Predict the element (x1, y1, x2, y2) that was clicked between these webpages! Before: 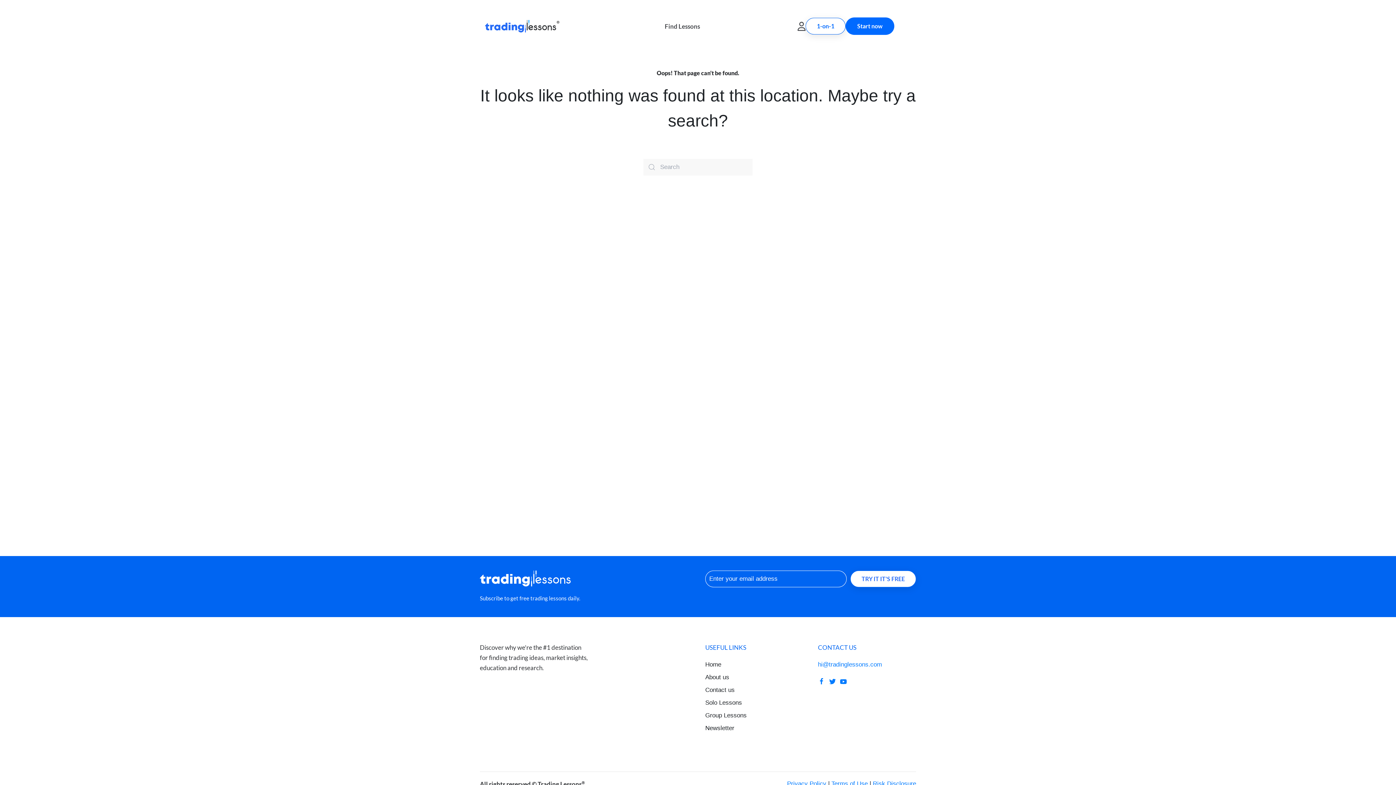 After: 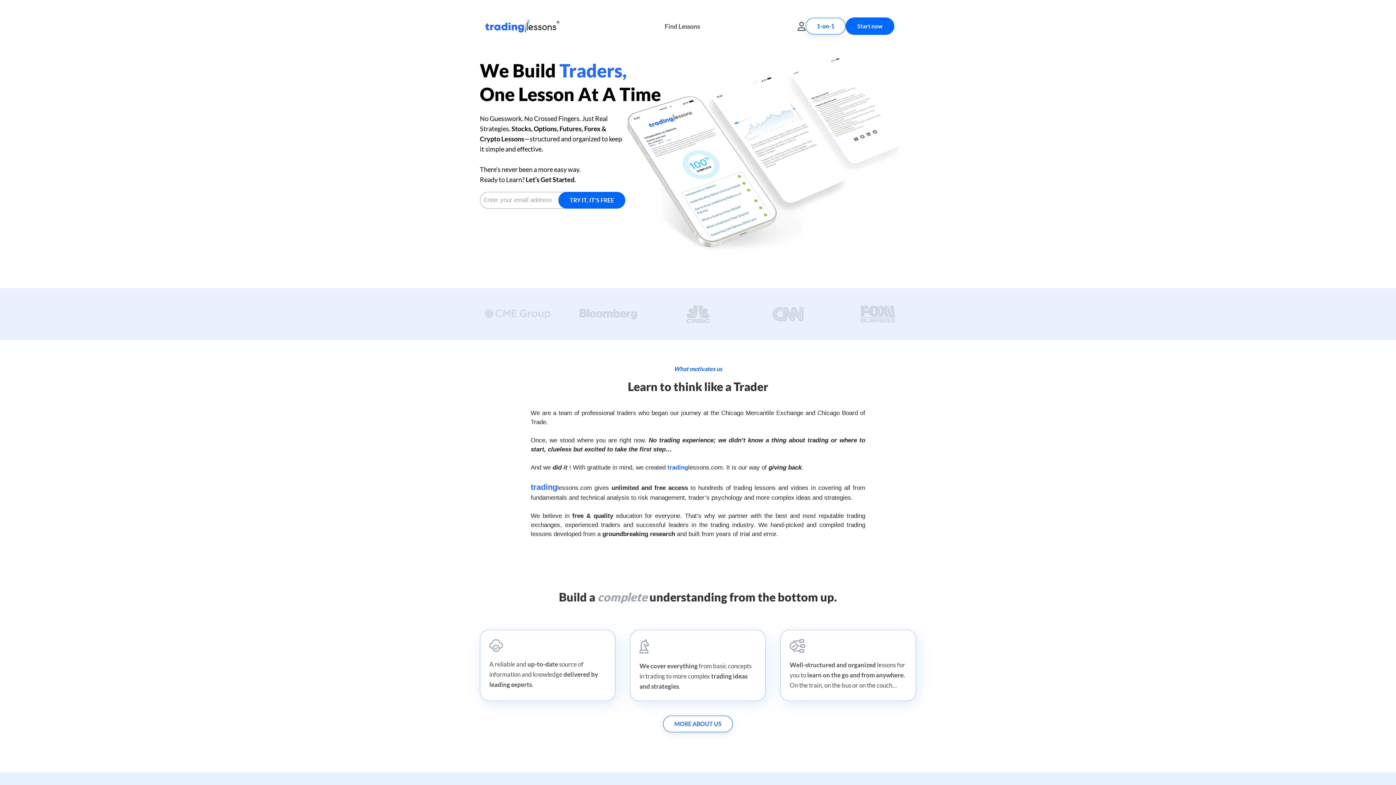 Action: bbox: (705, 660, 803, 669) label: Home